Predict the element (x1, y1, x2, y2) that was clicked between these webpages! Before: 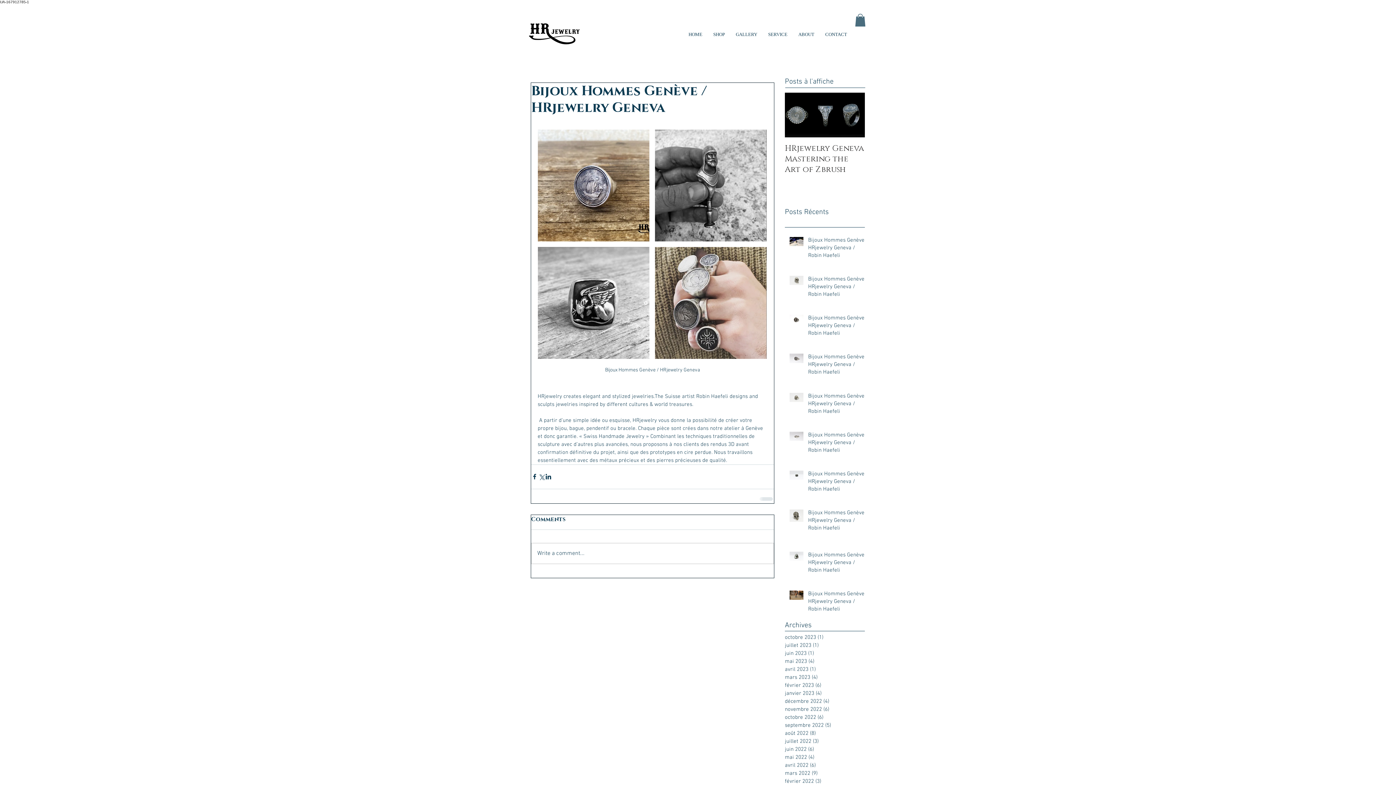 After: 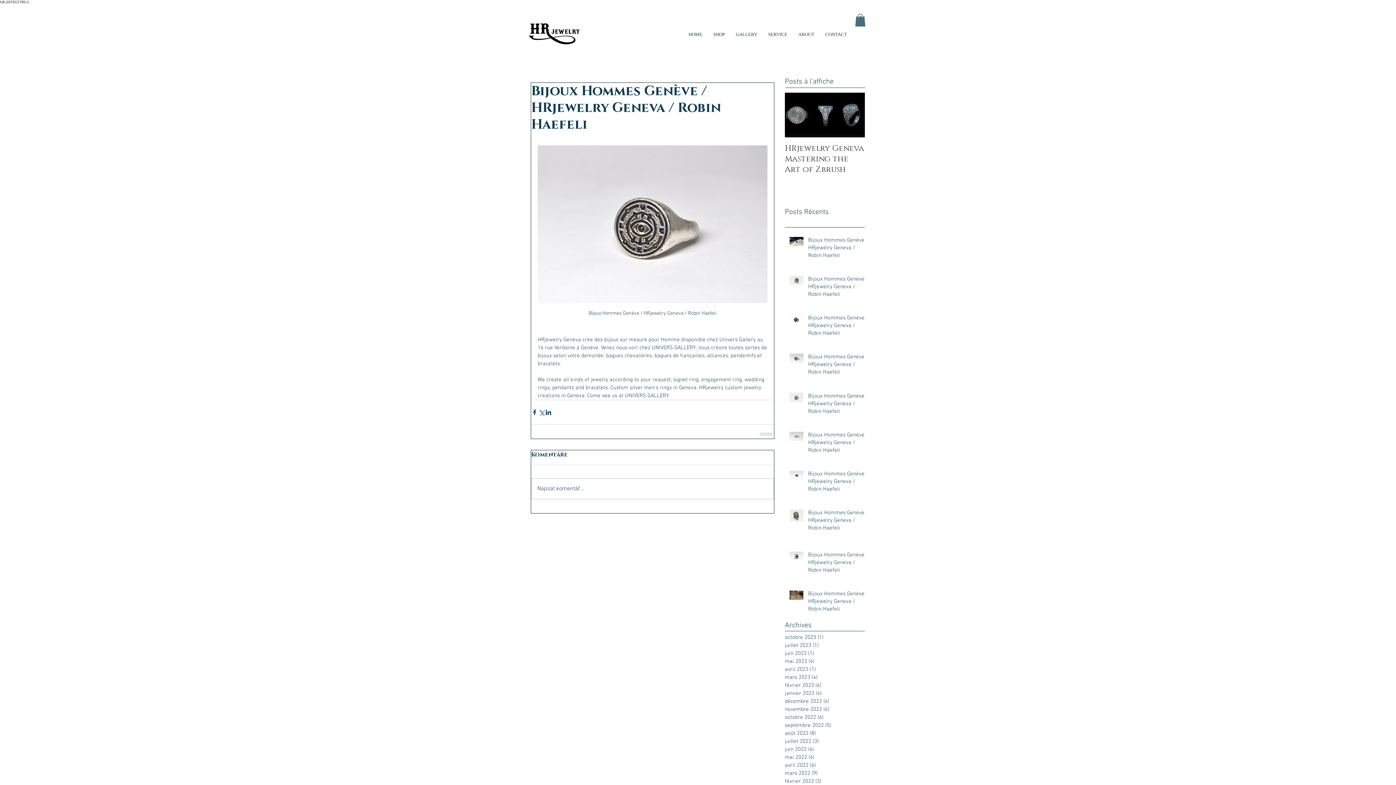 Action: bbox: (808, 353, 869, 379) label: Bijoux Hommes Genève / HRjewelry Geneva / Robin Haefeli